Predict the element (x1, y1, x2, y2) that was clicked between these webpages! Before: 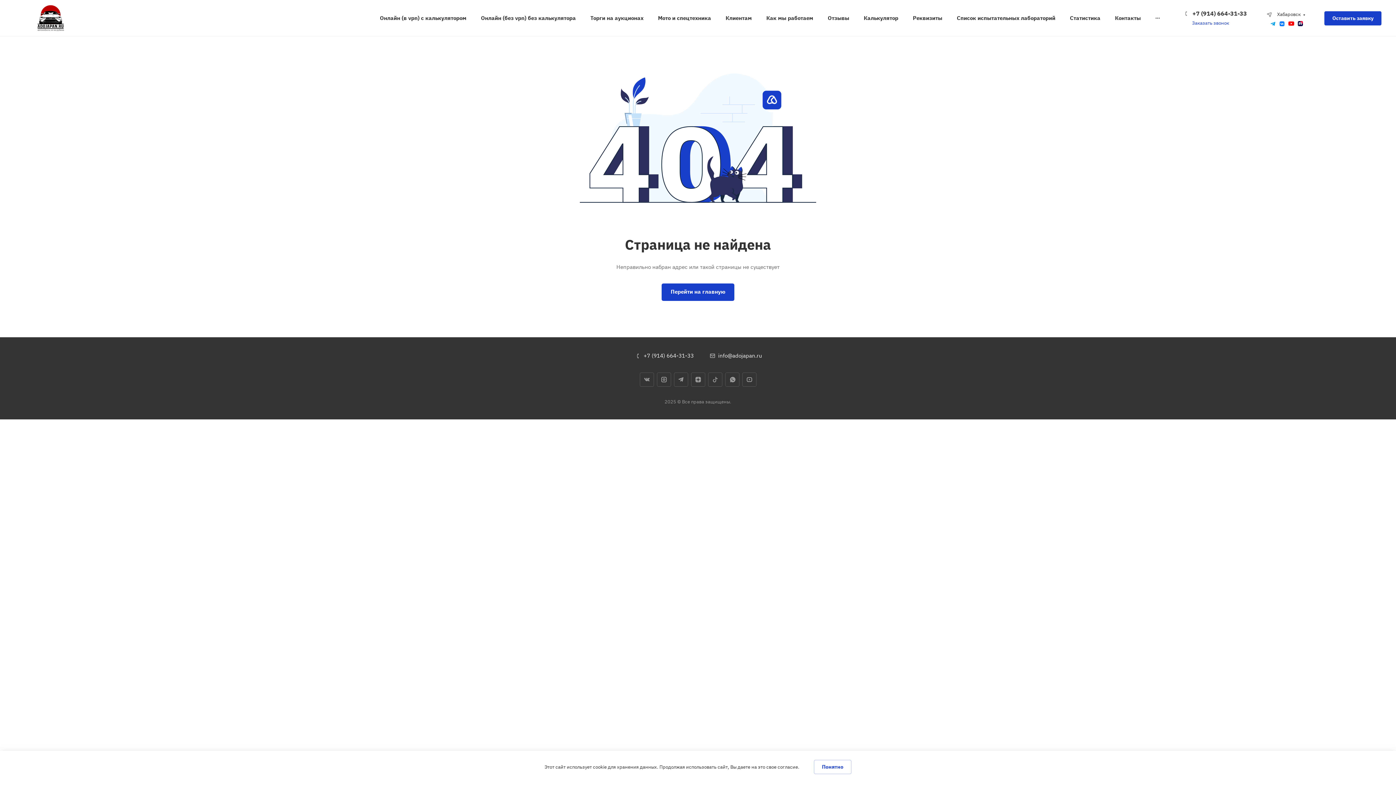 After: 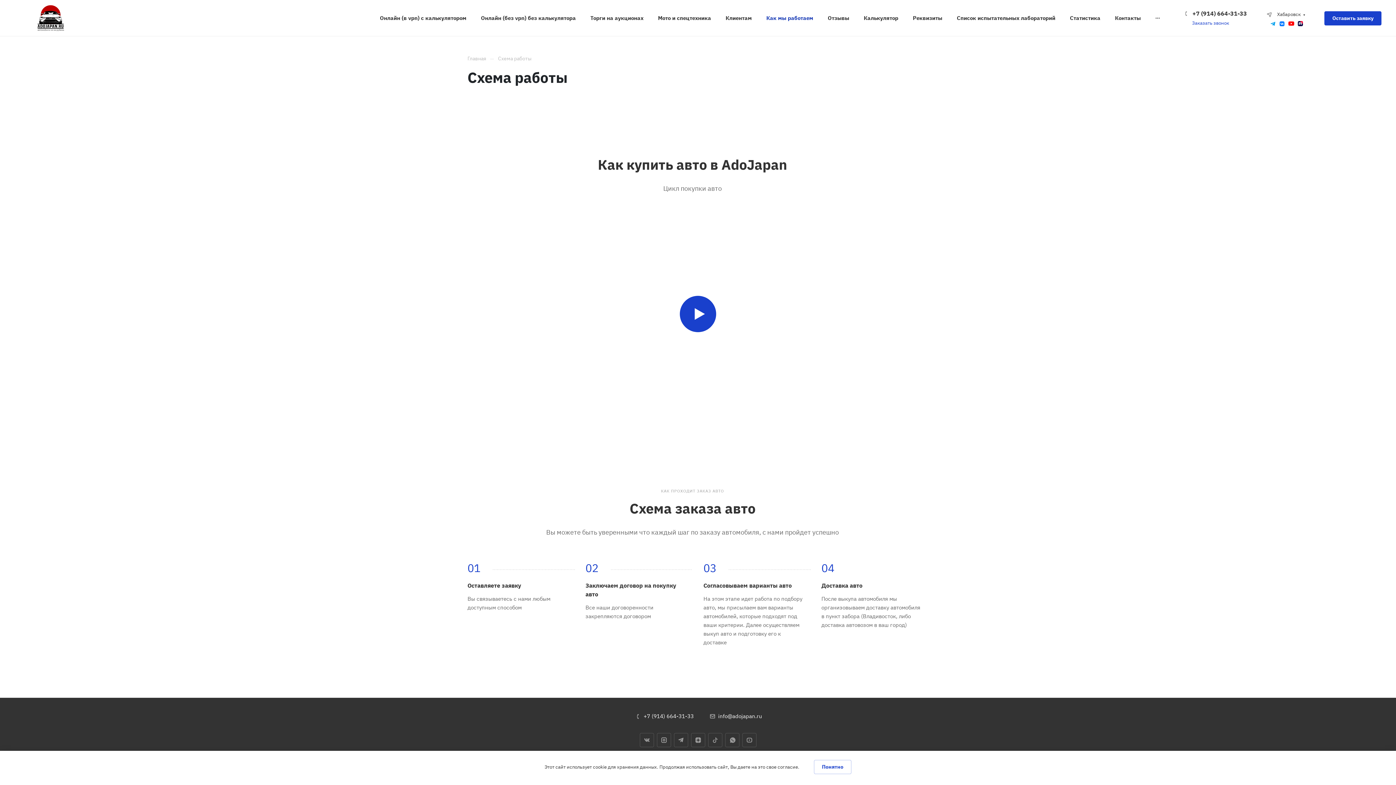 Action: label: Как мы работаем bbox: (759, 0, 820, 36)